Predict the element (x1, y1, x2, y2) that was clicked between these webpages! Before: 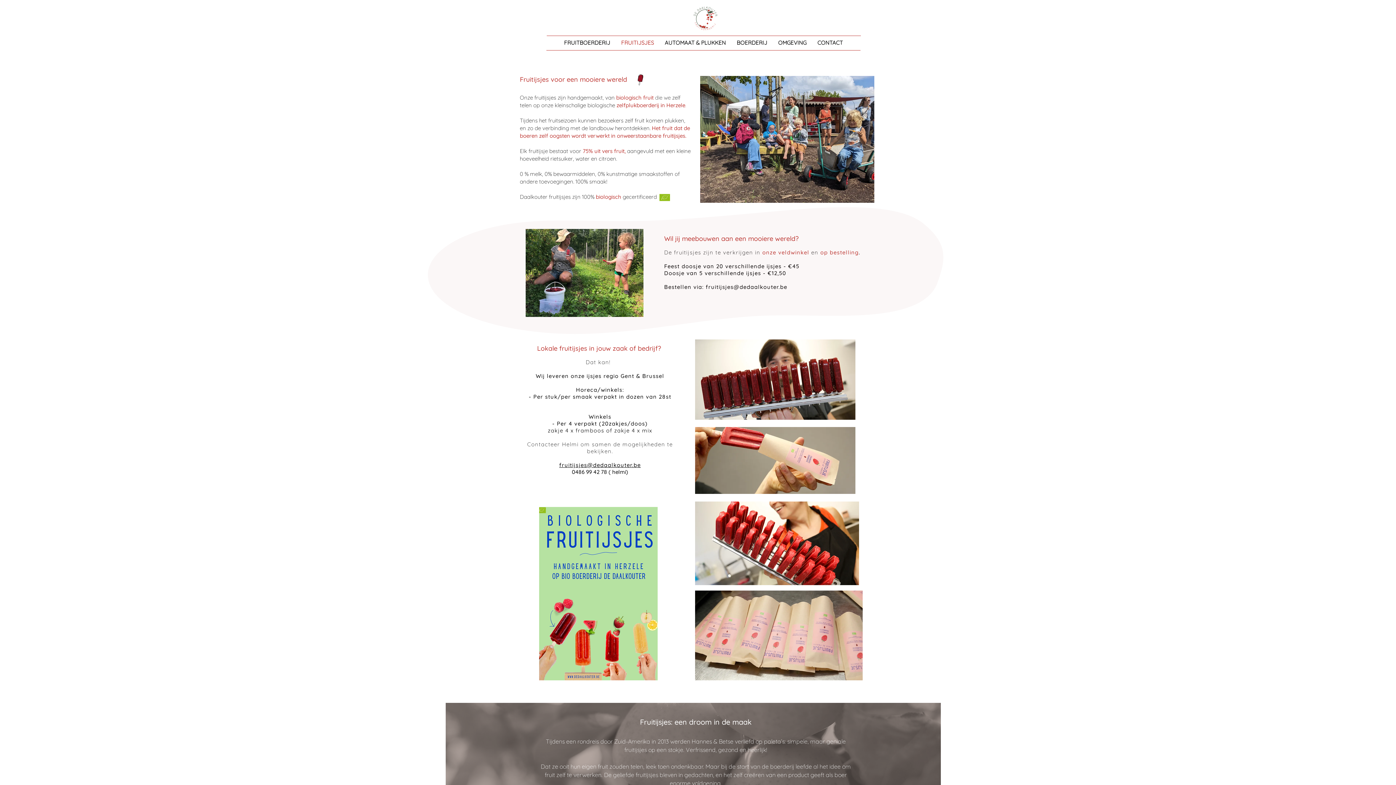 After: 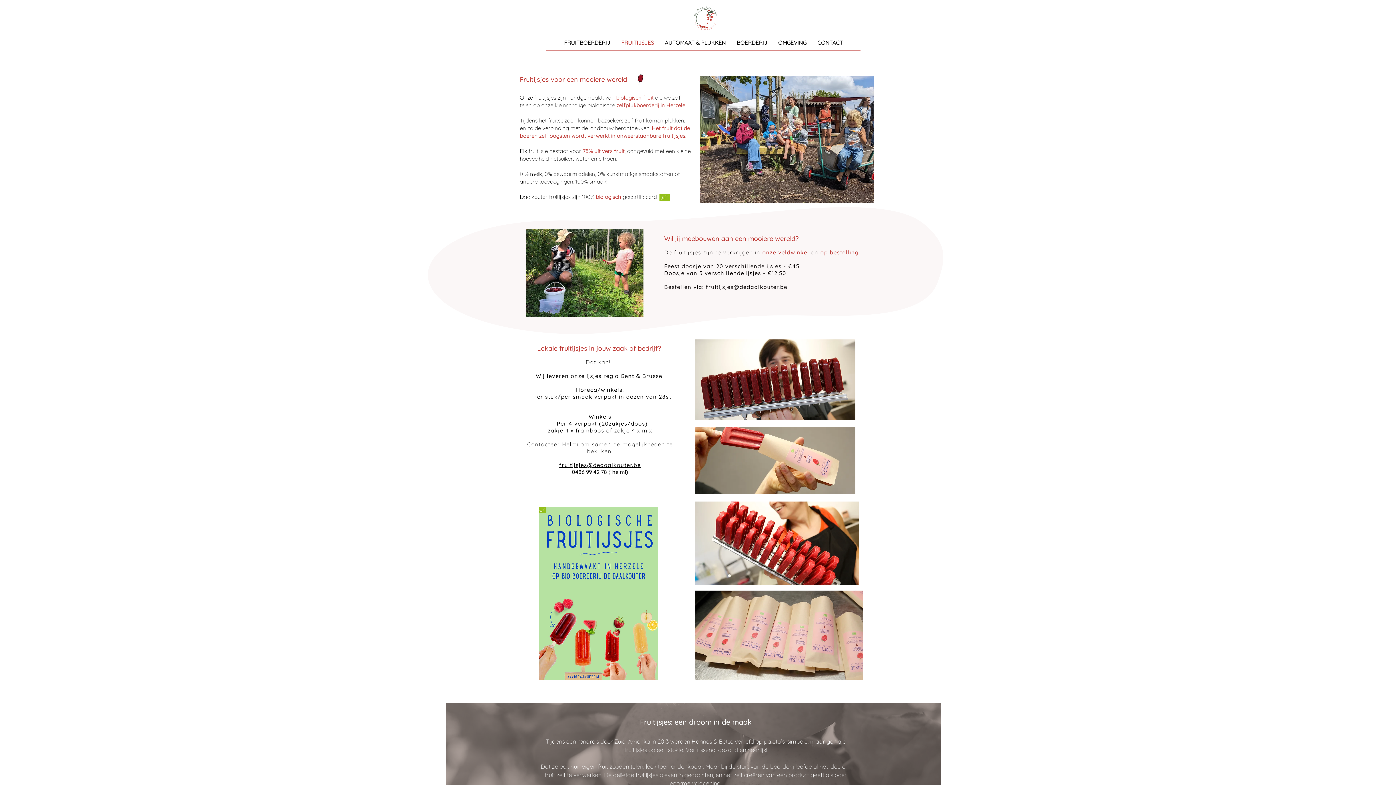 Action: label: FRUITIJSJES bbox: (615, 33, 659, 52)